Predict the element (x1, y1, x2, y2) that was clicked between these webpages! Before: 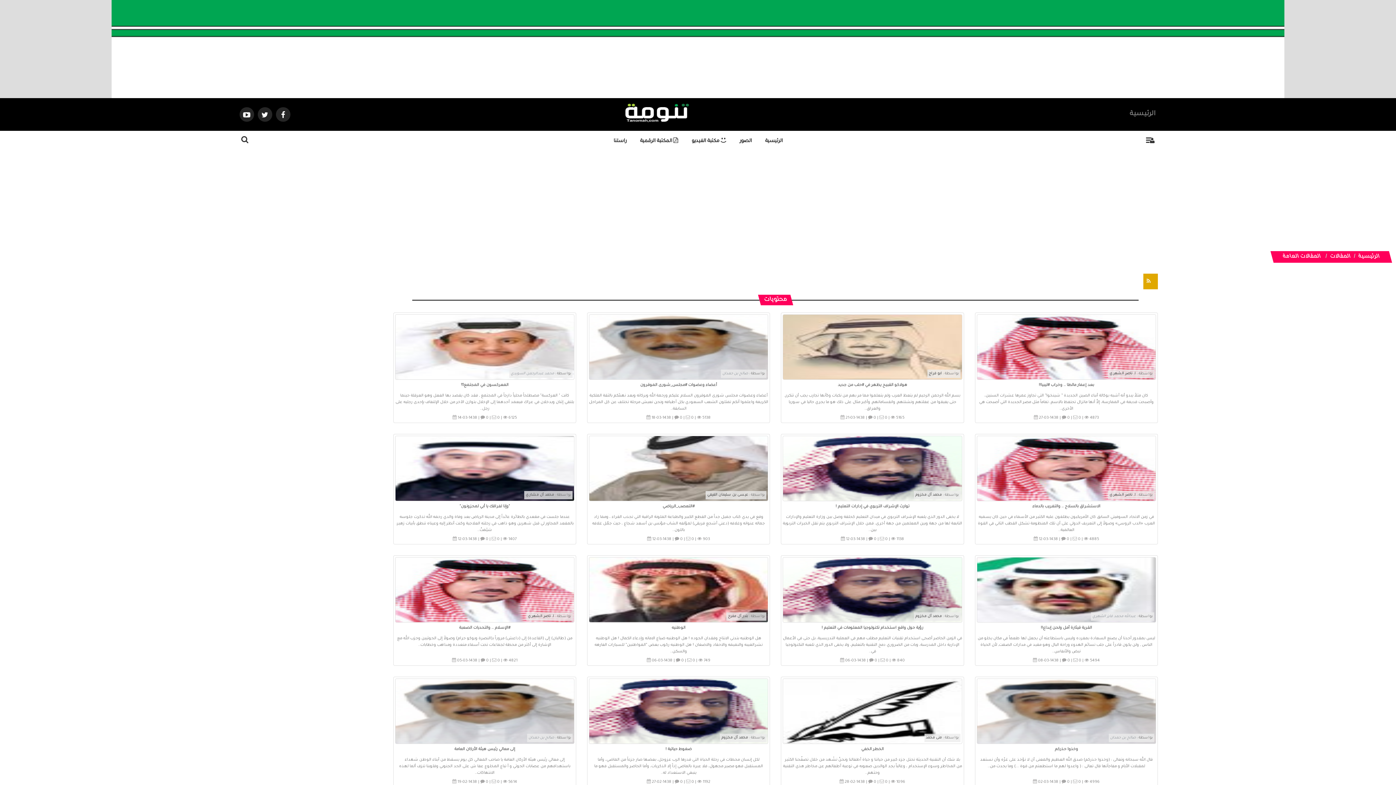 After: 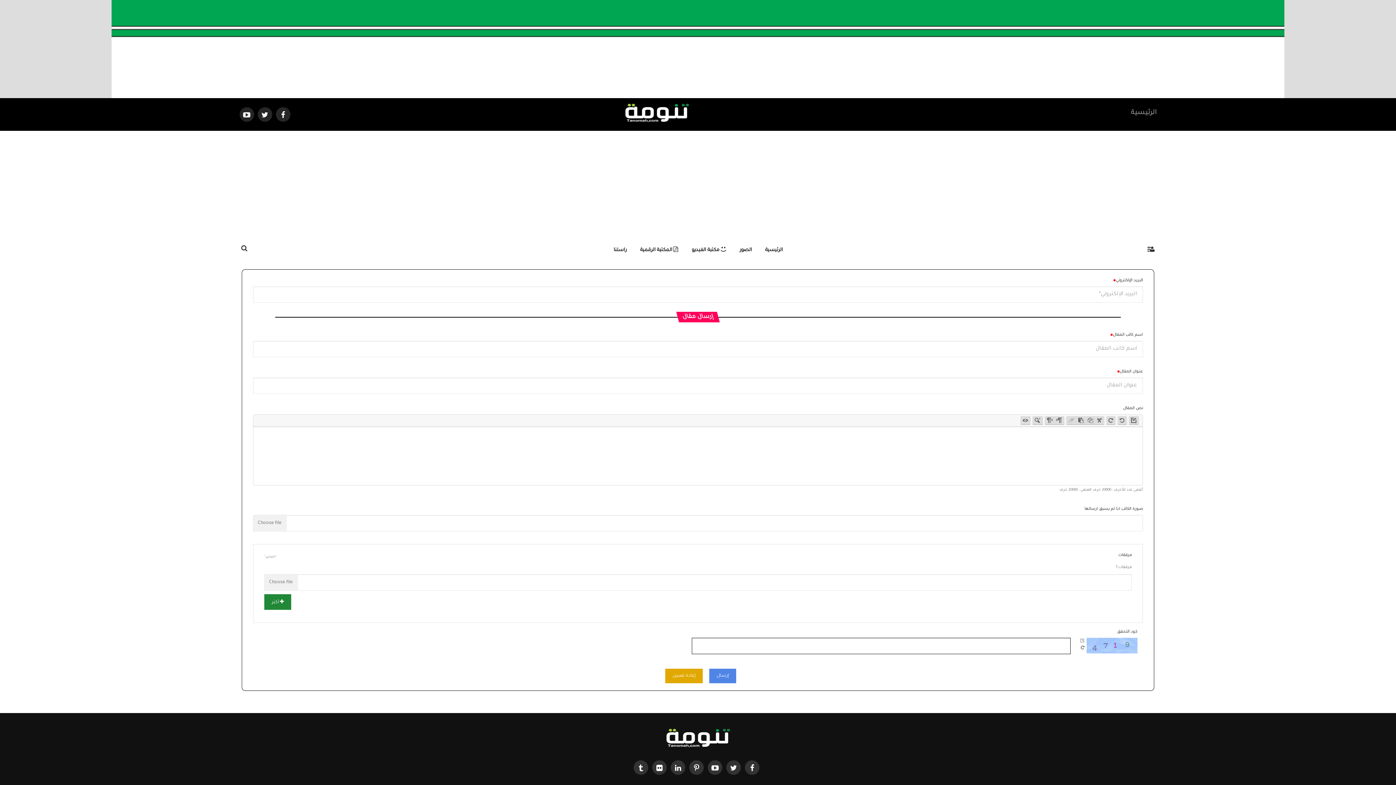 Action: label: راسلنا bbox: (608, 132, 632, 150)